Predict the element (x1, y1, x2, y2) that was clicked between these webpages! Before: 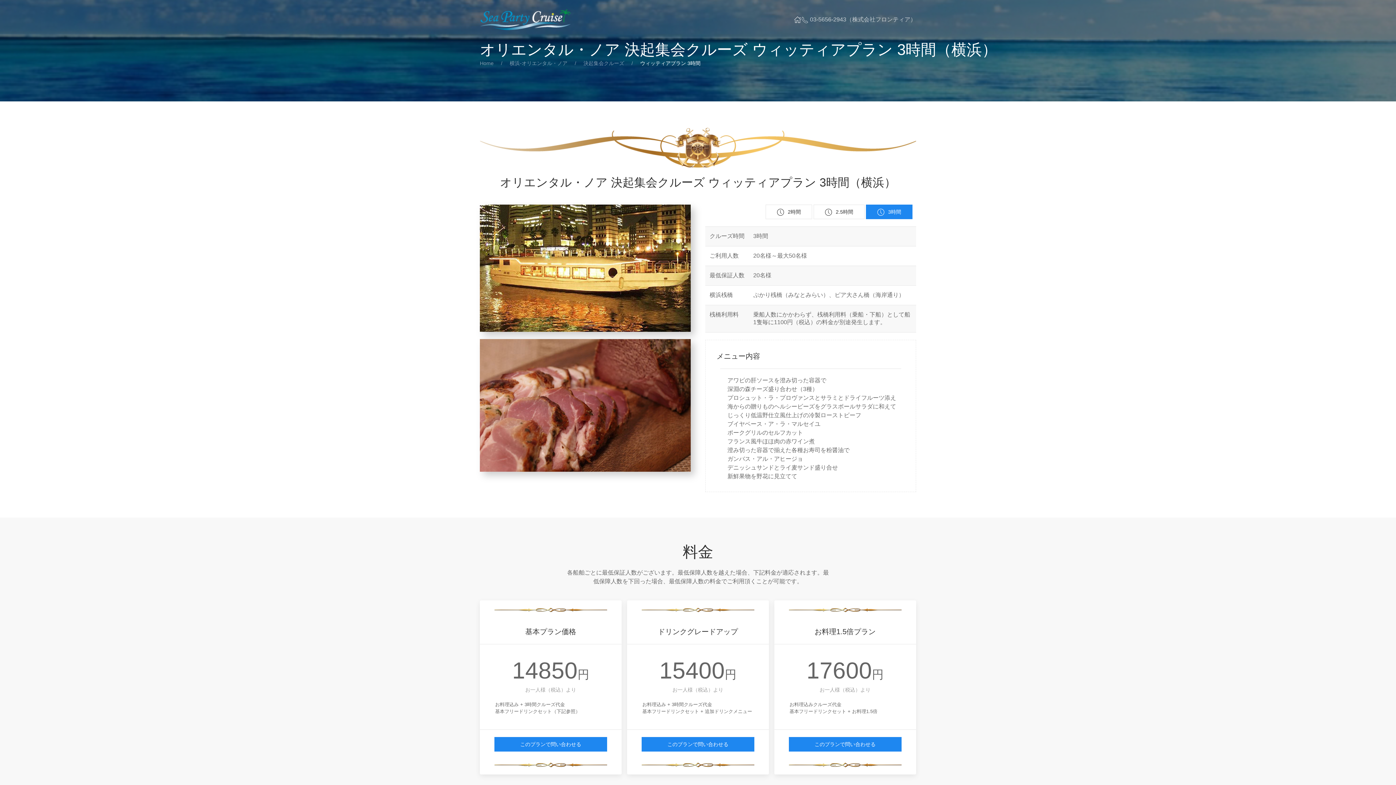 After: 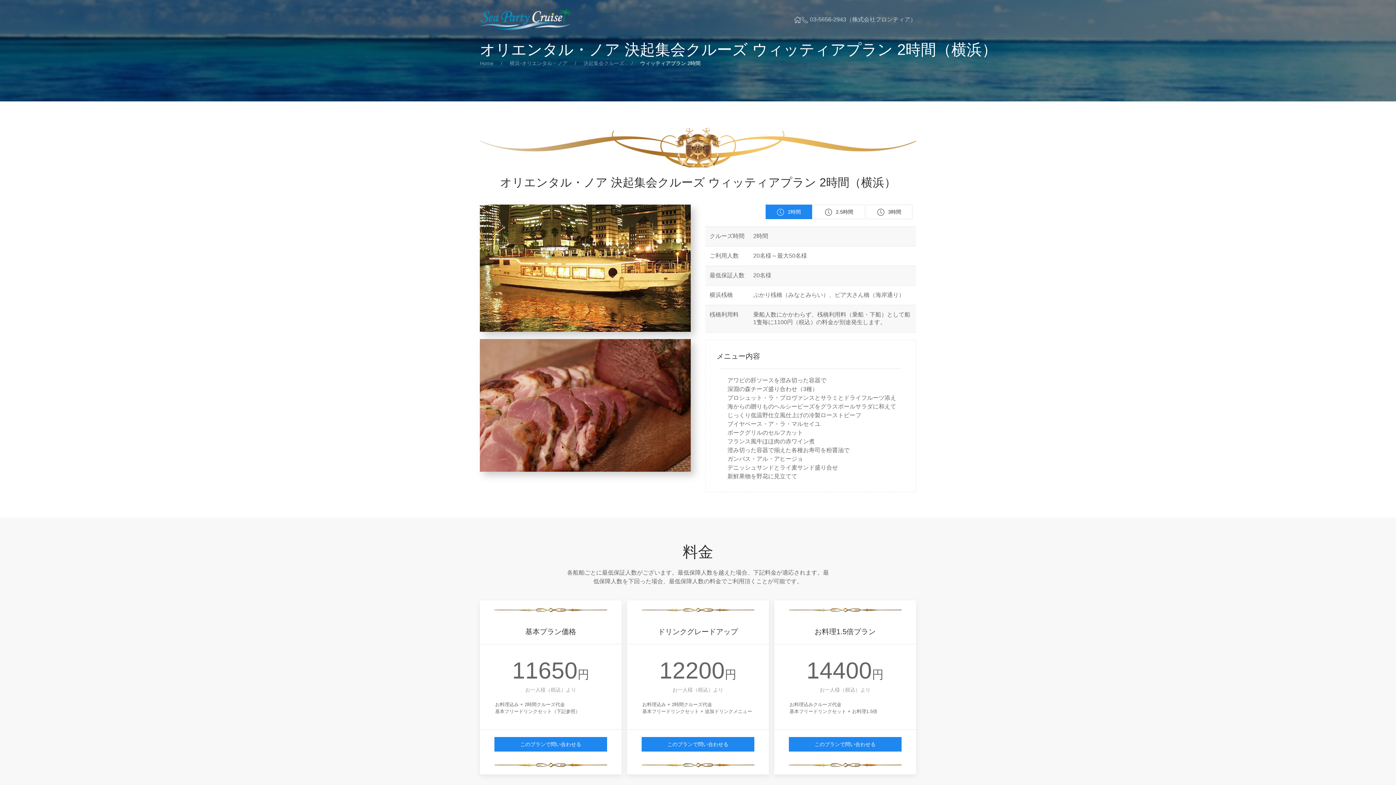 Action: bbox: (765, 204, 812, 219) label: 2時間